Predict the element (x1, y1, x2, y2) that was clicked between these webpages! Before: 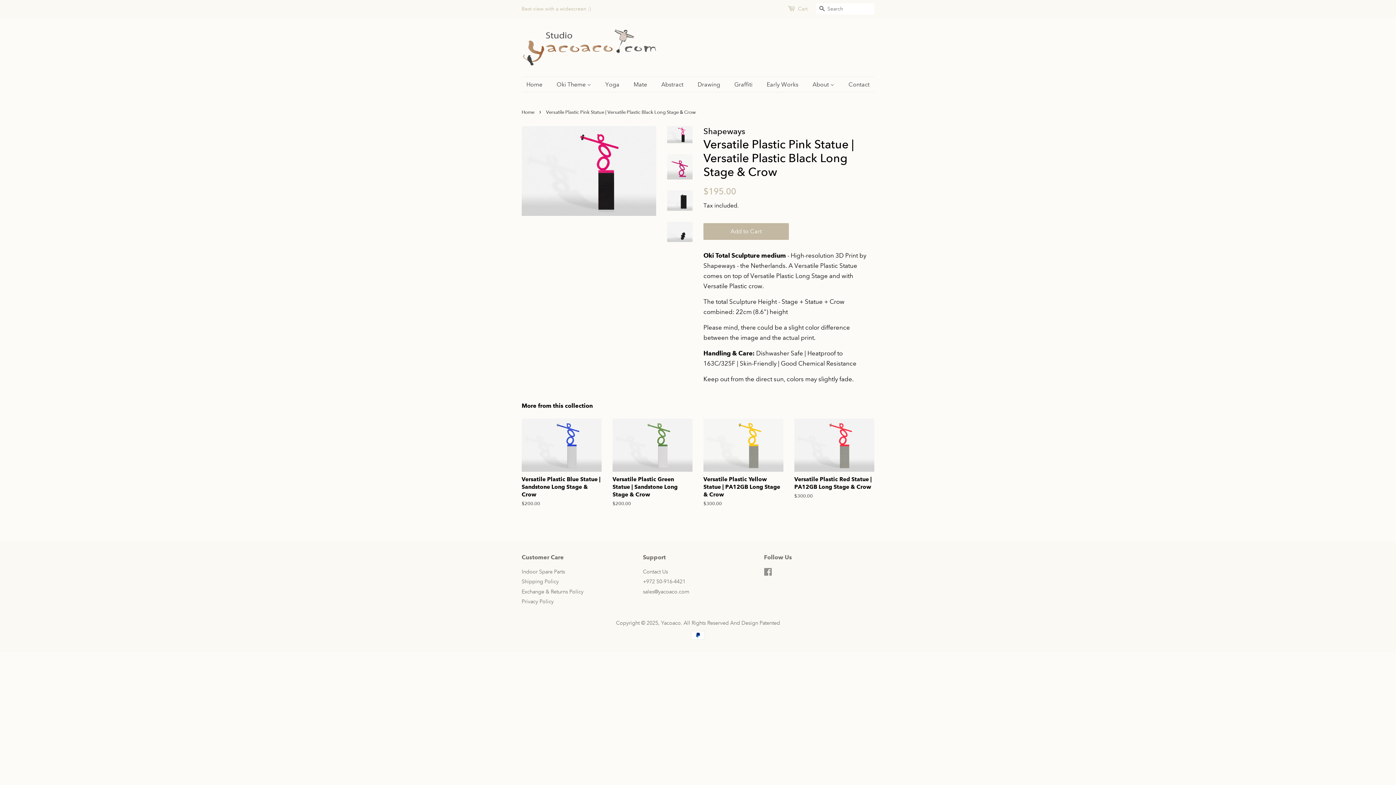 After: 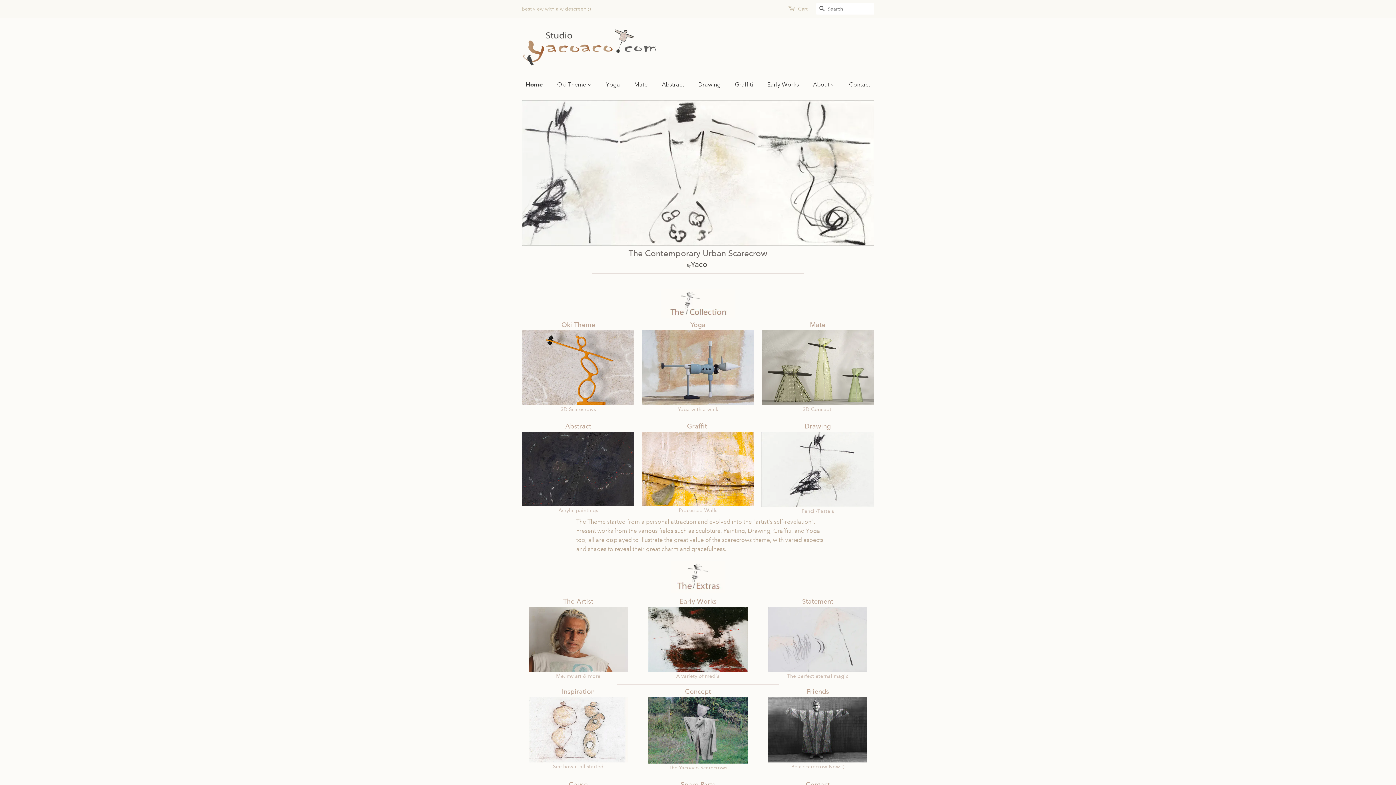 Action: bbox: (521, 28, 658, 65)